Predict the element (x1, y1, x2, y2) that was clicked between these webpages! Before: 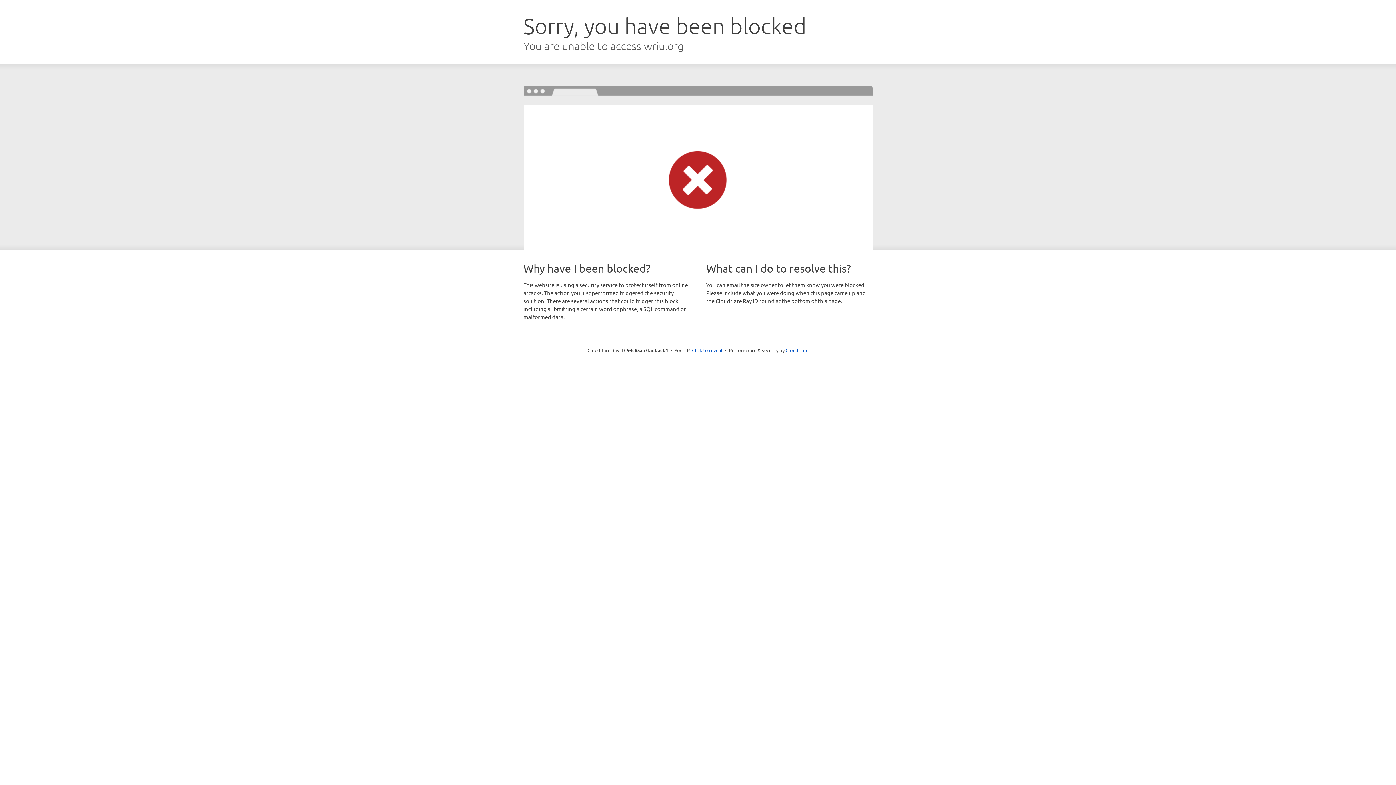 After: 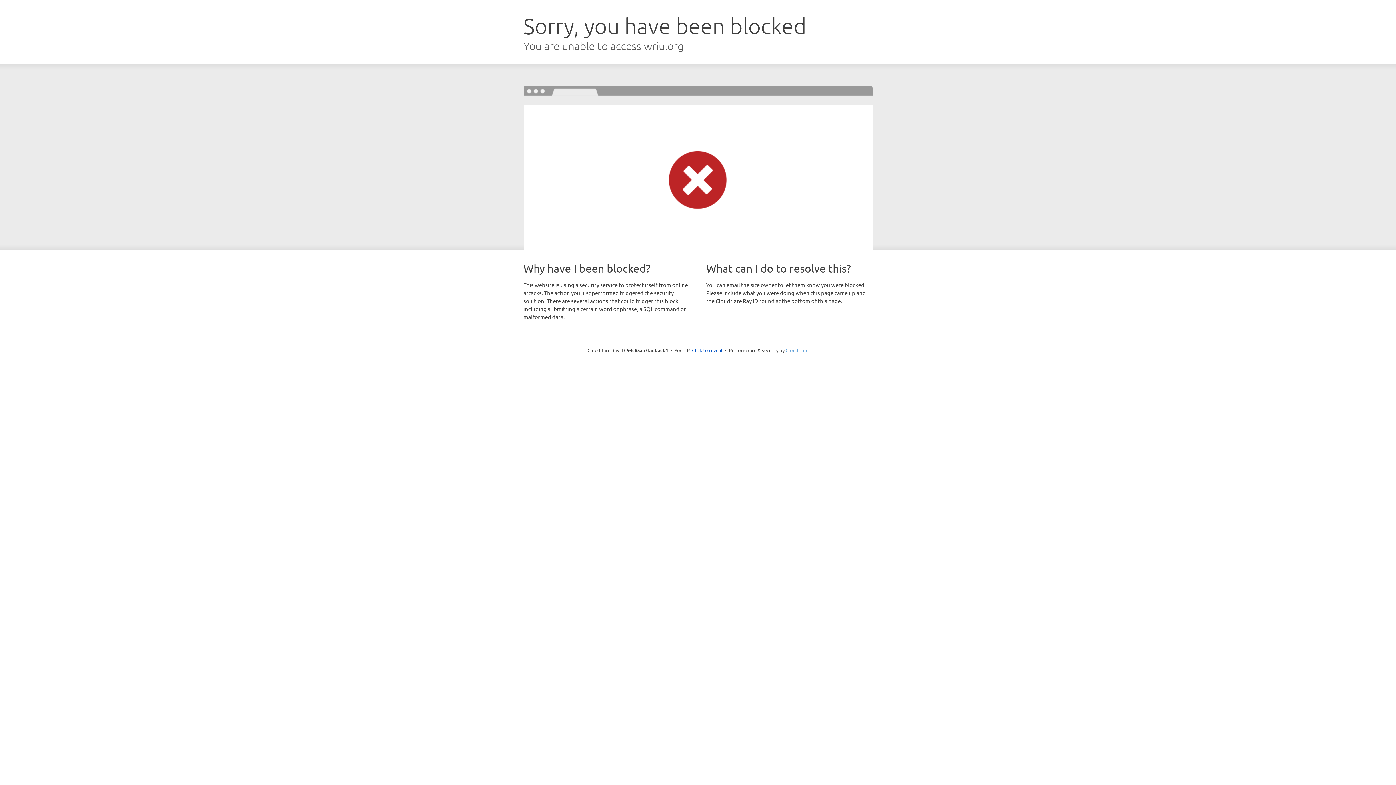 Action: label: Cloudflare bbox: (785, 347, 808, 353)